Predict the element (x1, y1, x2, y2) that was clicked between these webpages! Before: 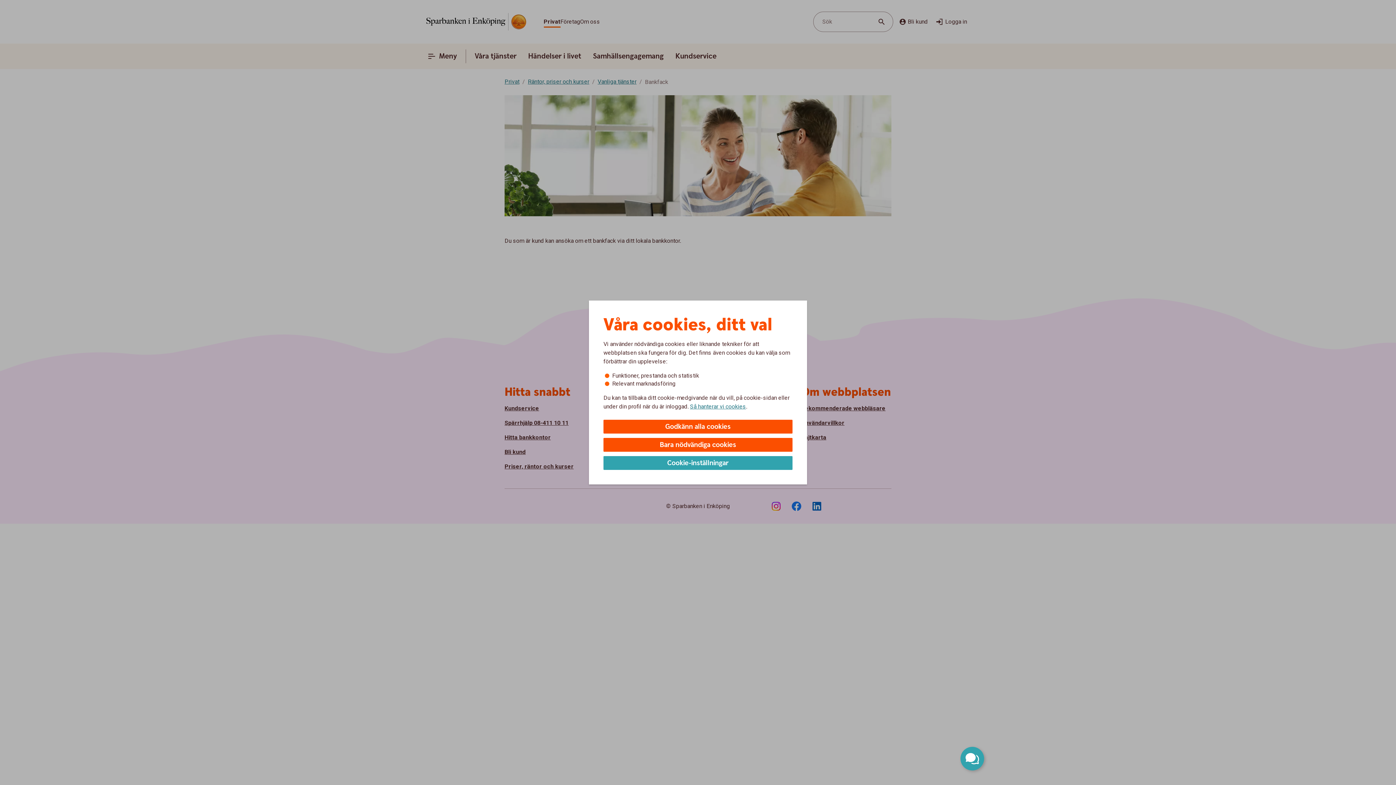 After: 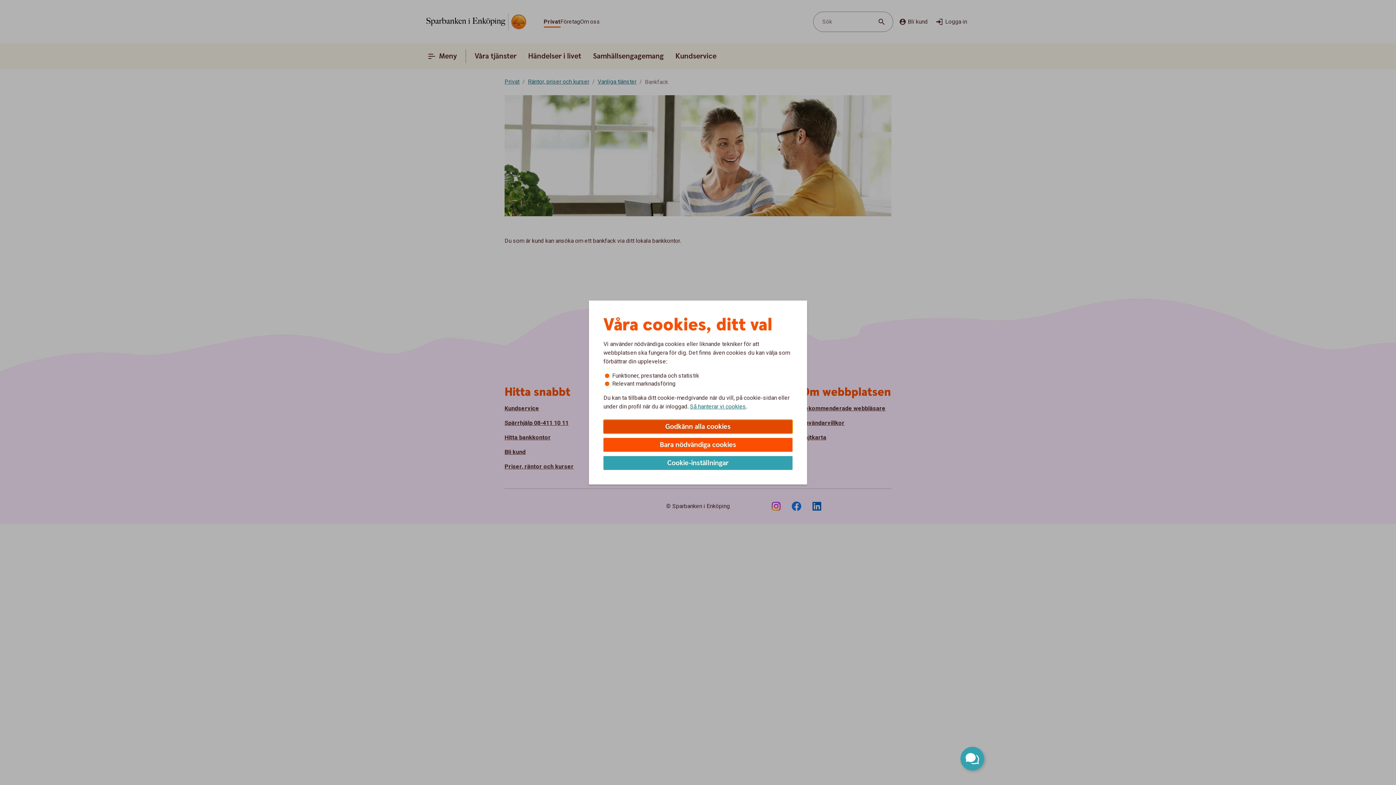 Action: label: Godkänn alla cookies bbox: (603, 420, 792, 433)